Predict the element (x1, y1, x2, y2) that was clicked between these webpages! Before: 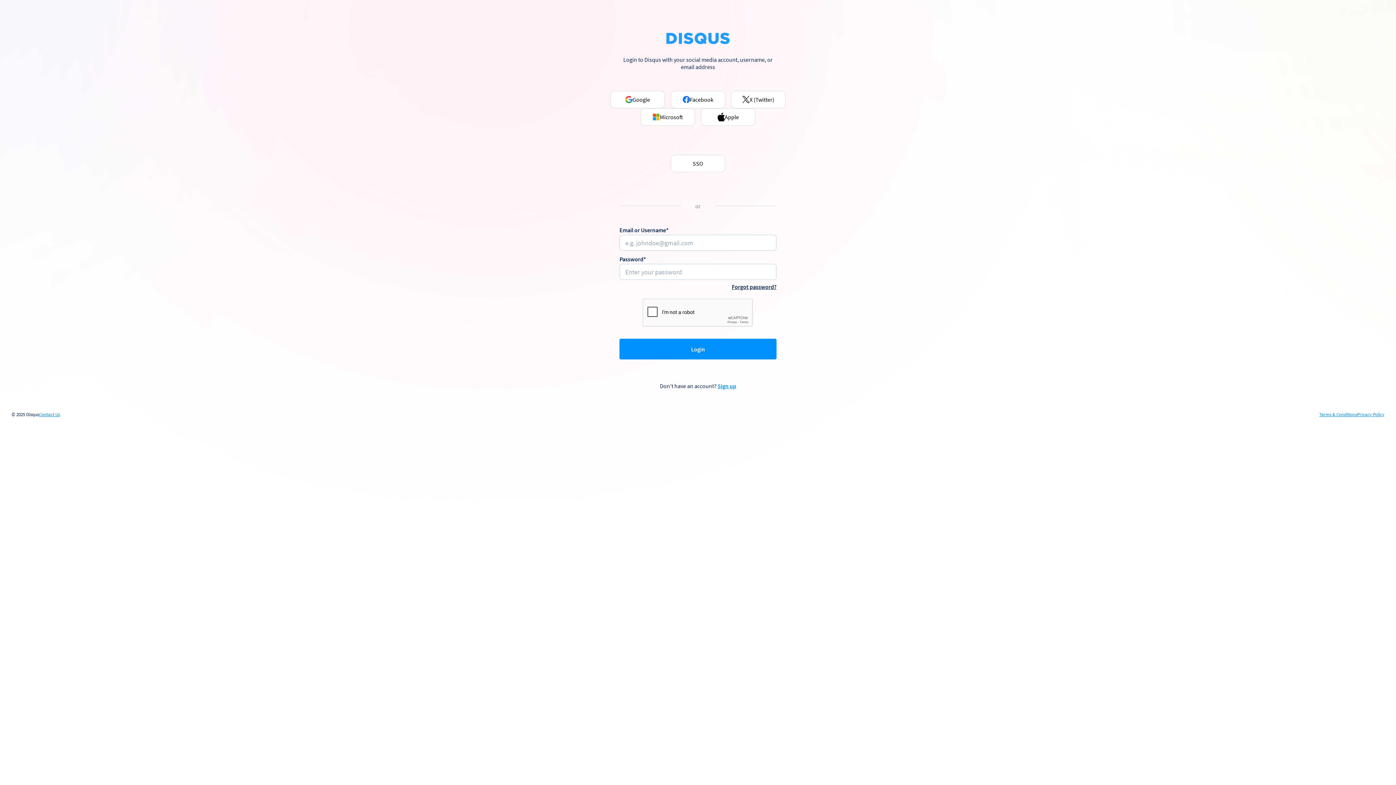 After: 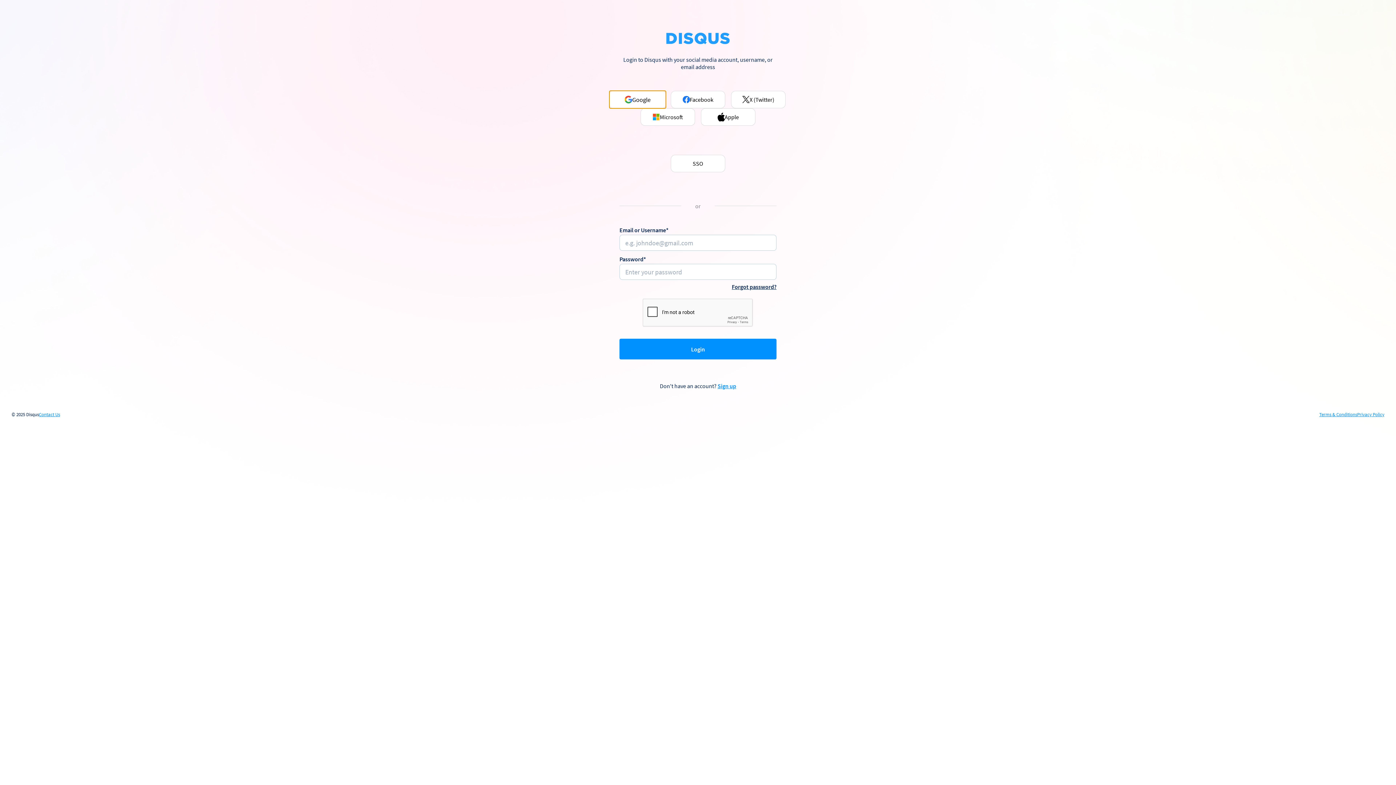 Action: label: Google bbox: (610, 90, 665, 108)